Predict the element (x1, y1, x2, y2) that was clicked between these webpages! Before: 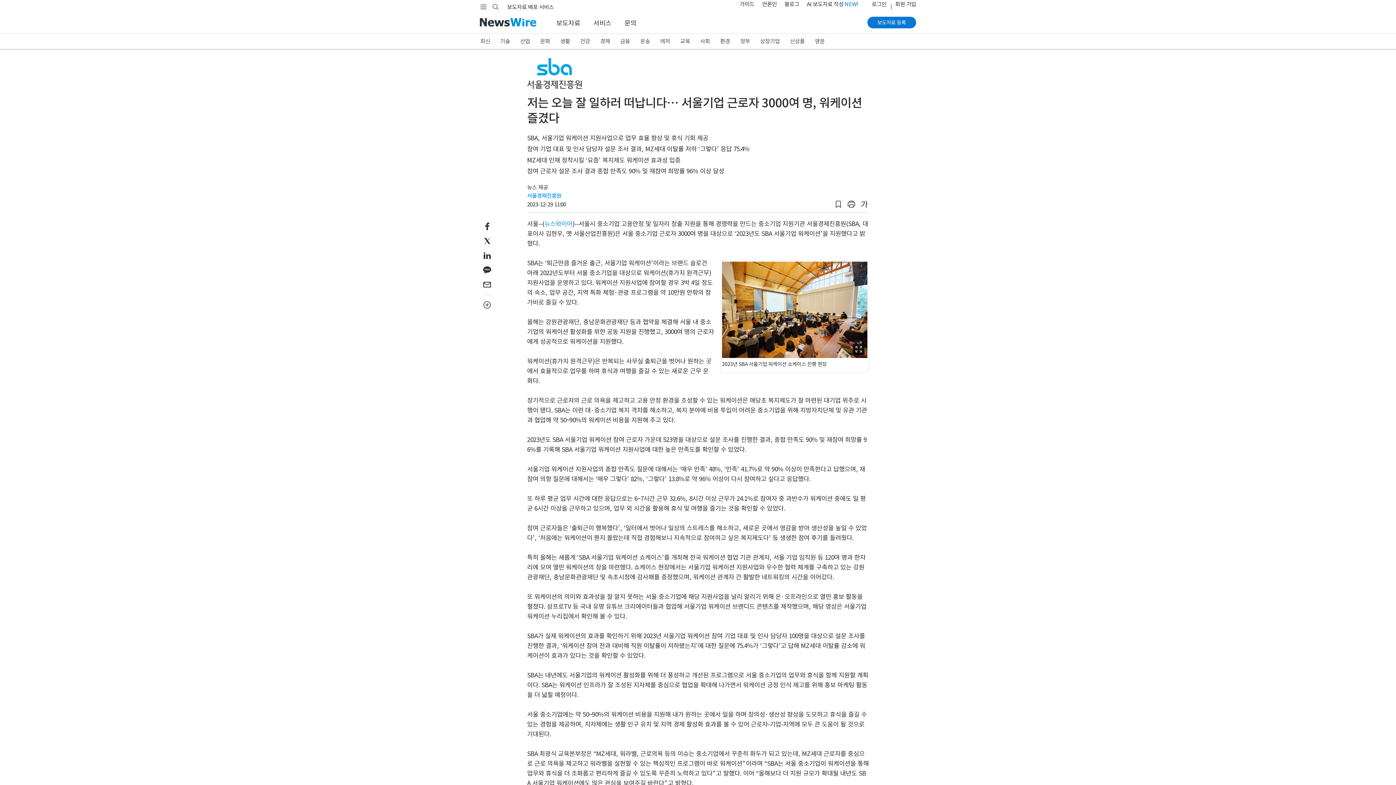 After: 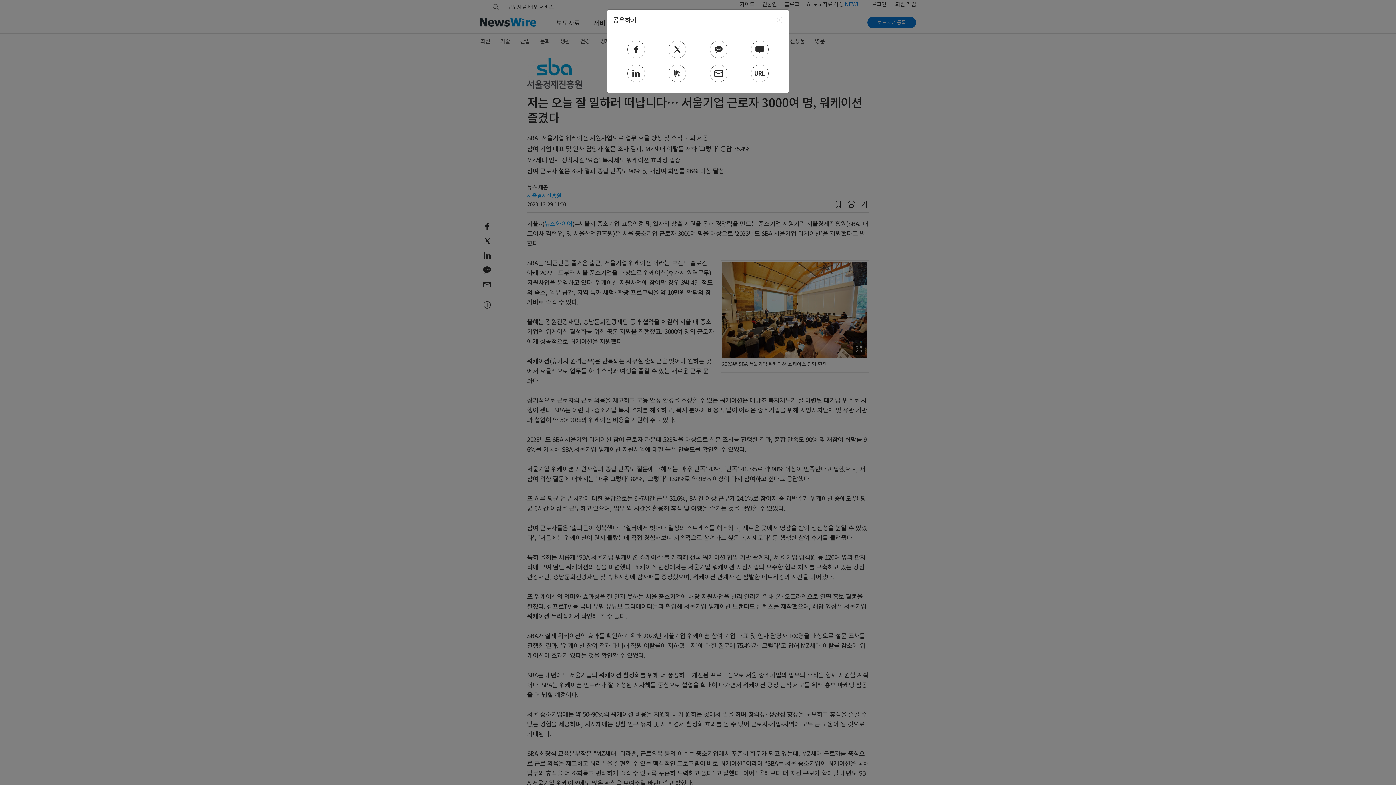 Action: bbox: (480, 297, 494, 312)